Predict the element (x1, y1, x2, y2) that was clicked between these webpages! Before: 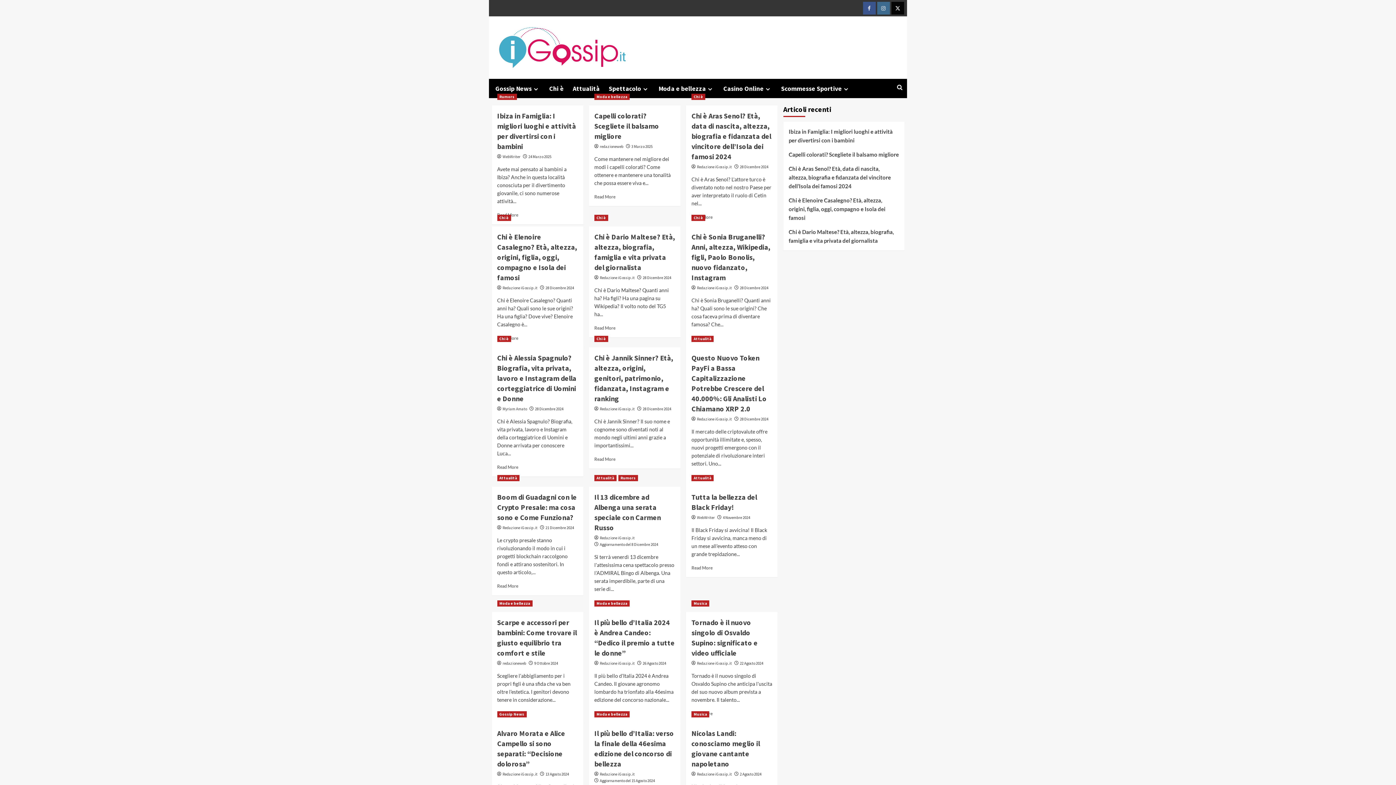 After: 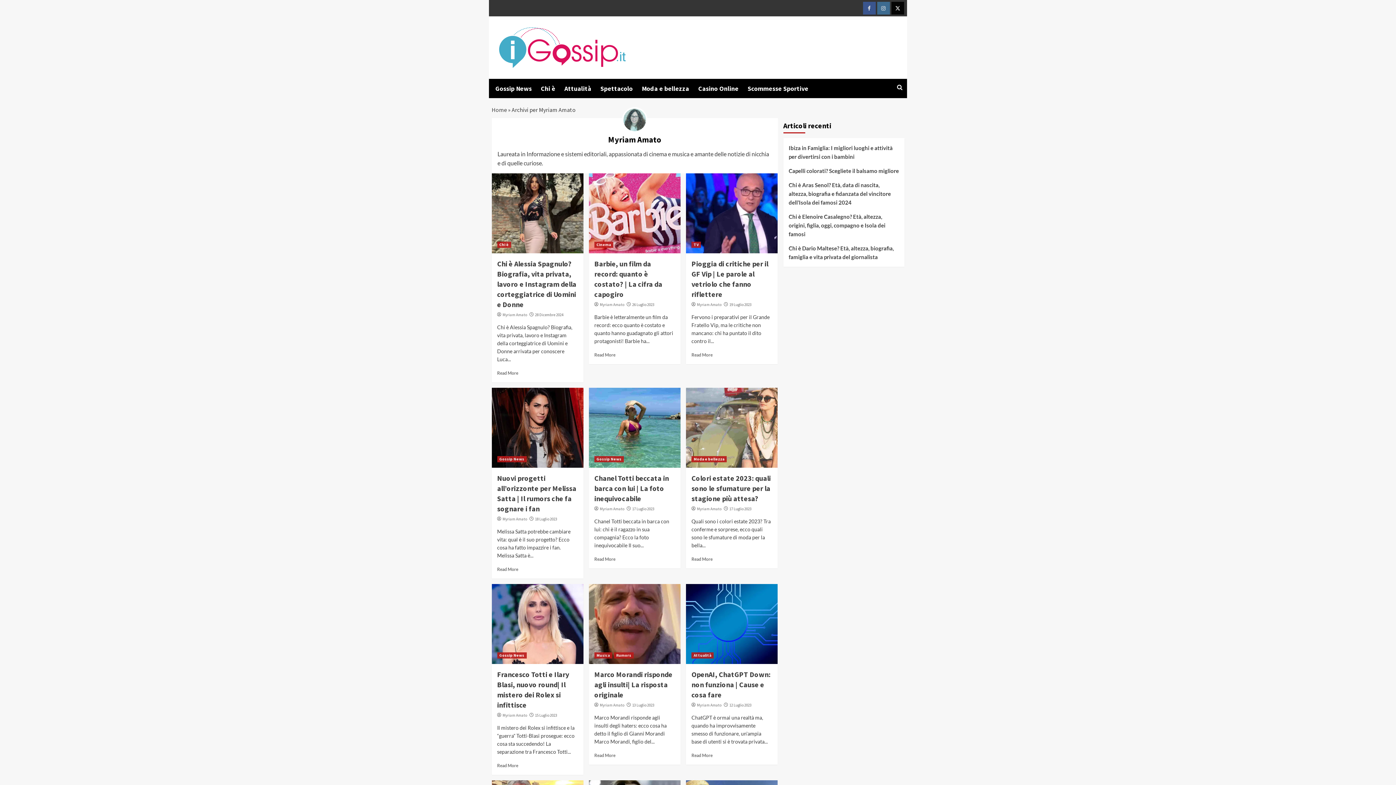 Action: bbox: (502, 406, 527, 411) label: Myriam Amato